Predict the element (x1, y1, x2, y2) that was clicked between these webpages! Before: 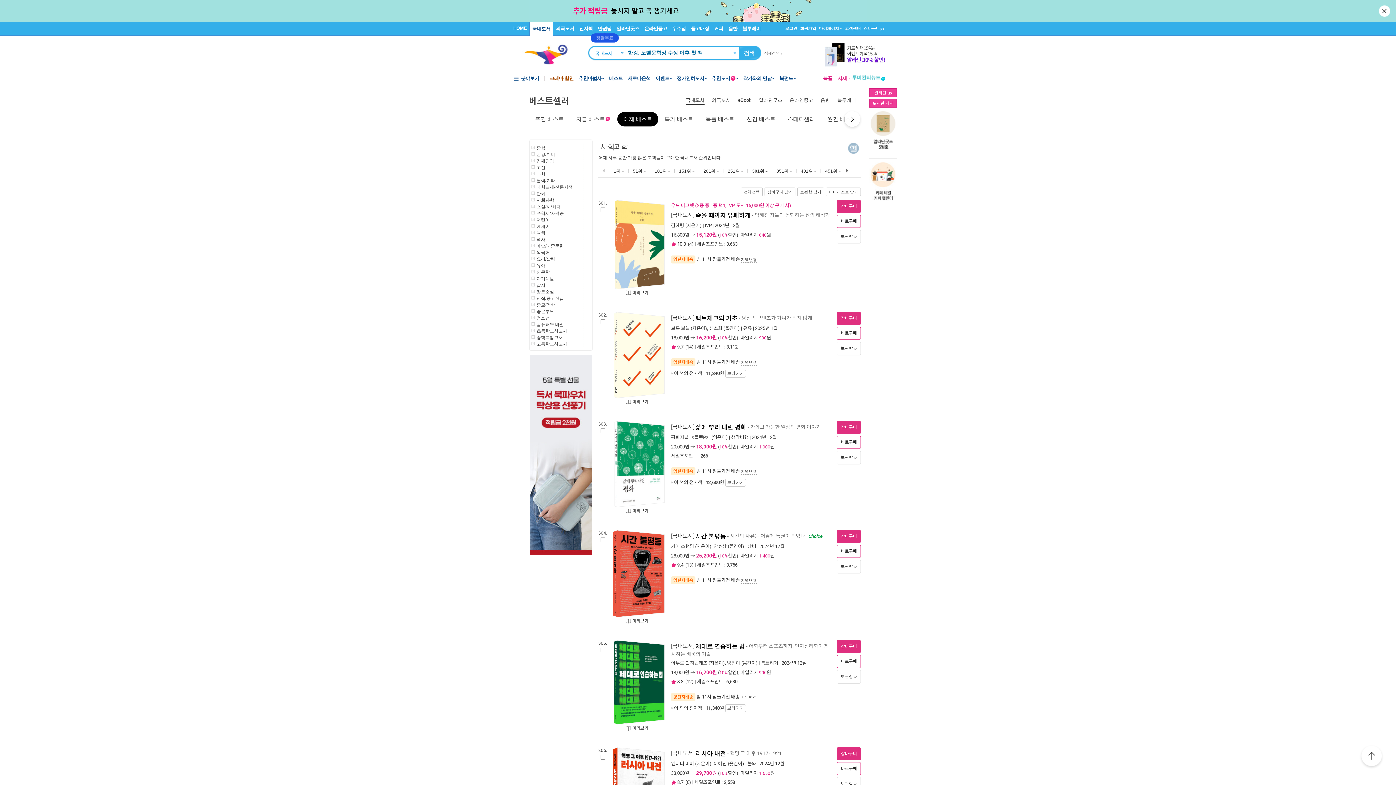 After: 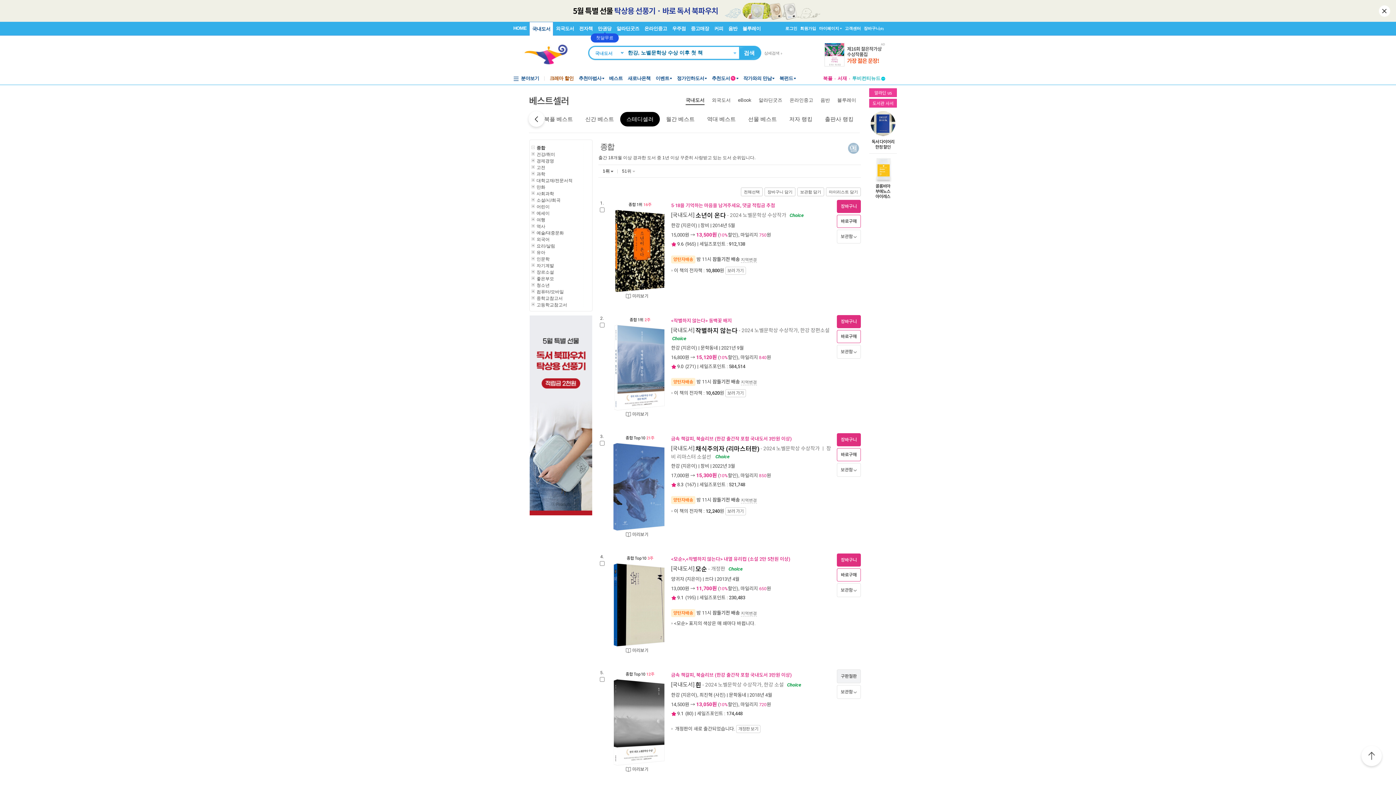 Action: label: 스테디셀러 bbox: (781, 112, 821, 126)